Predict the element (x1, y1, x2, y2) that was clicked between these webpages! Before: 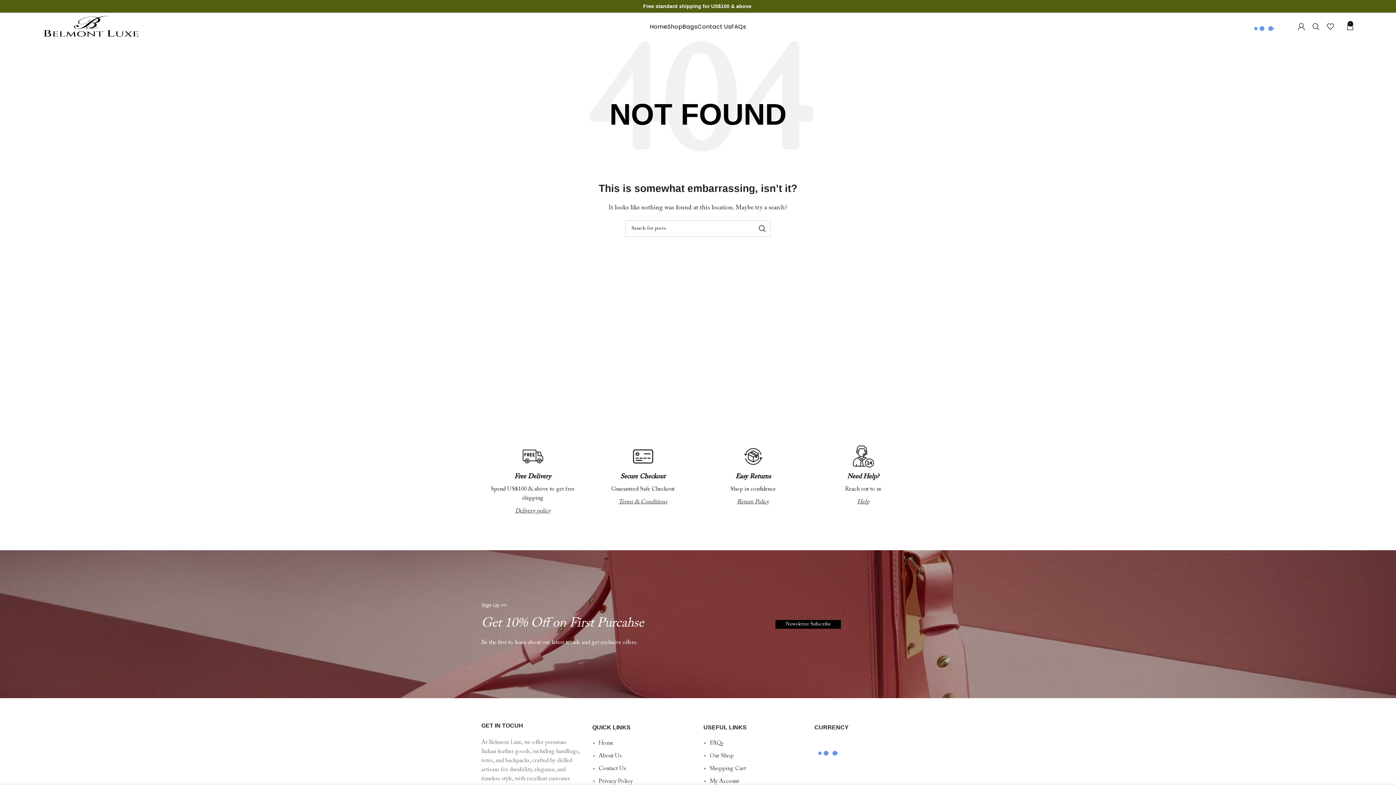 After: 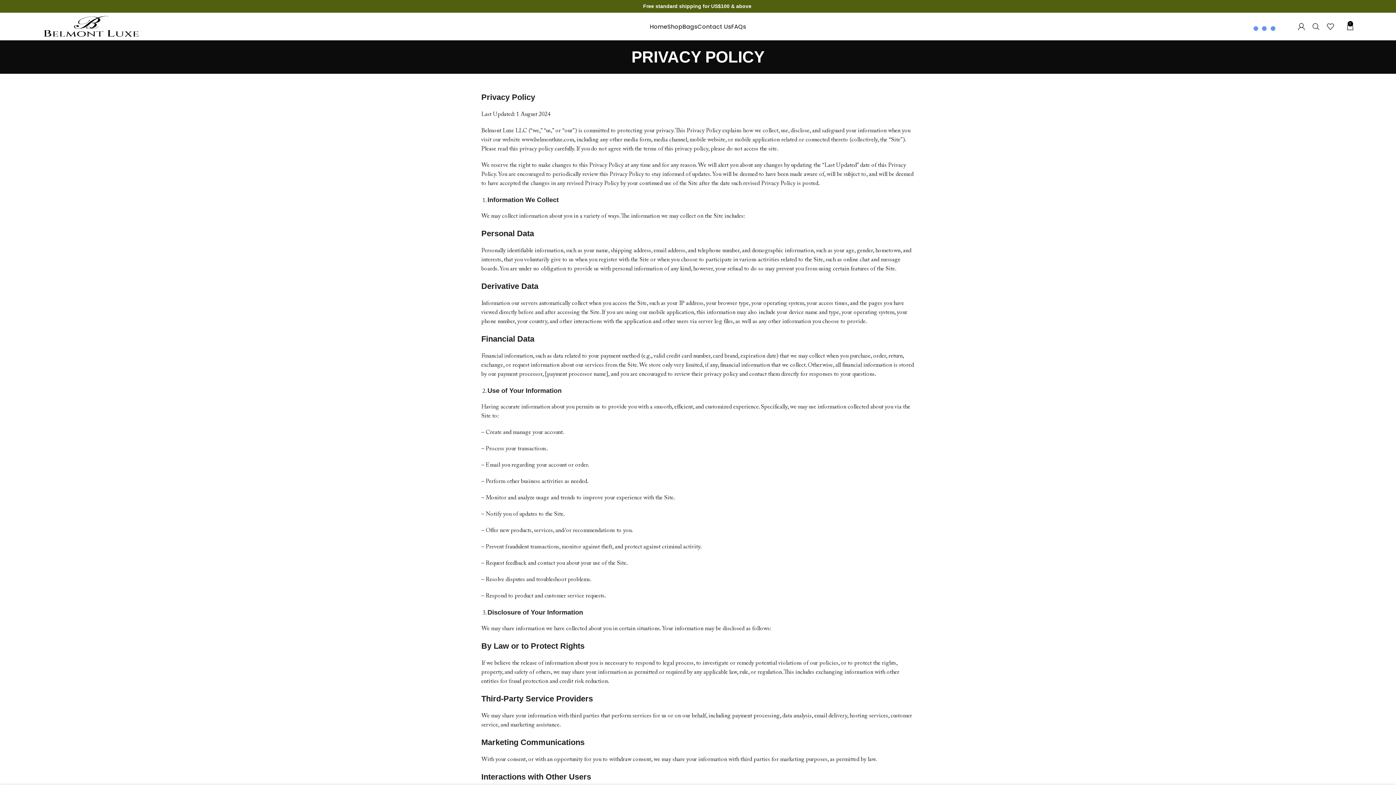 Action: bbox: (598, 778, 632, 784) label: Privacy Policy